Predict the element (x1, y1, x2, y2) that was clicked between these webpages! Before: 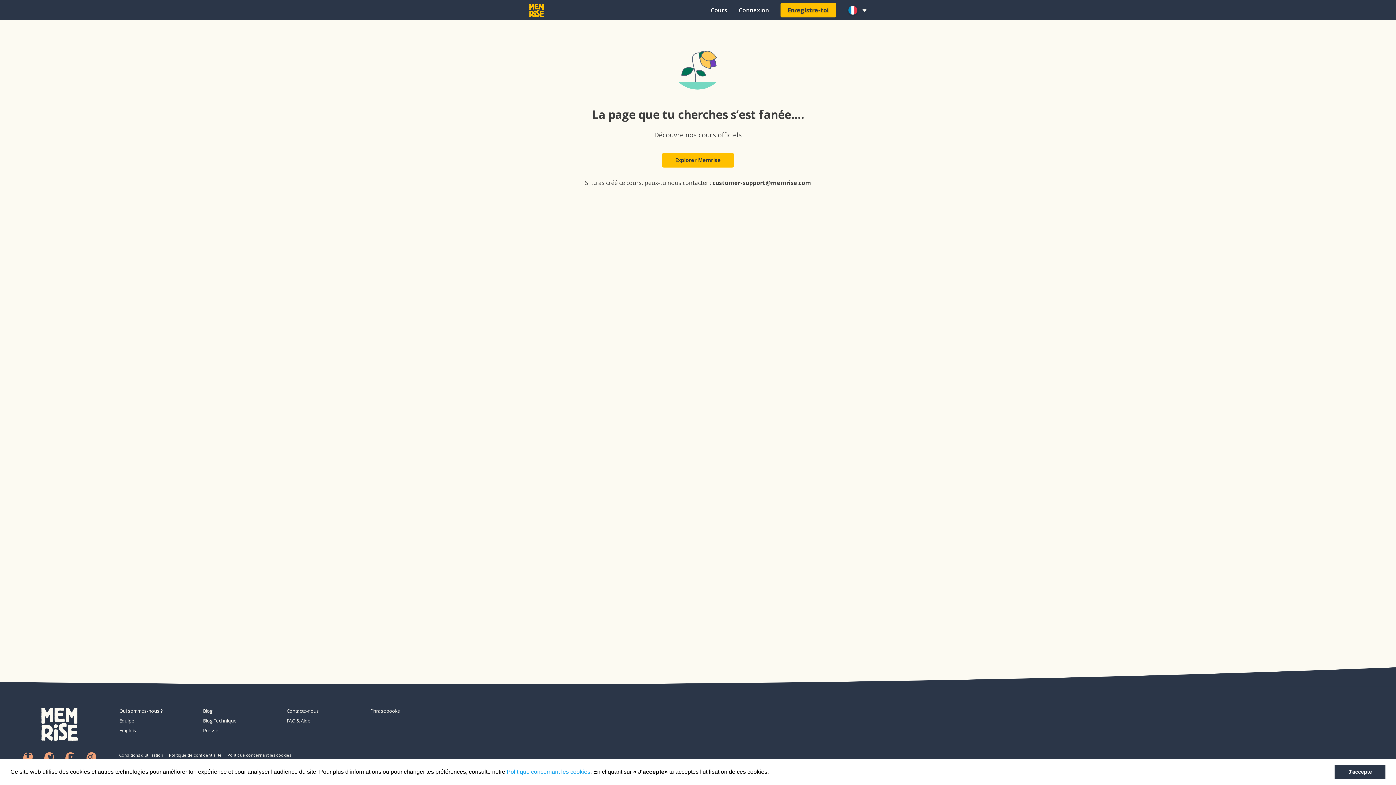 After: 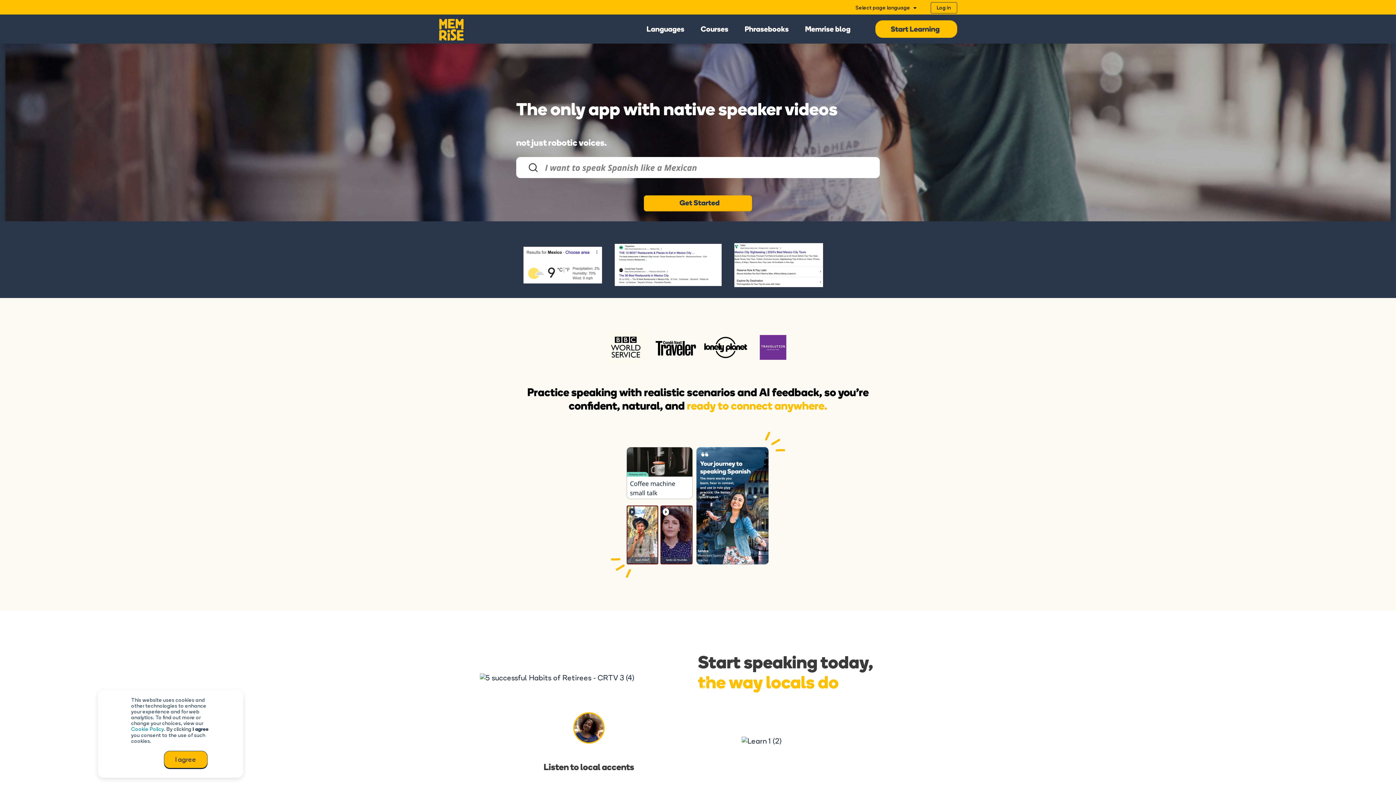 Action: bbox: (661, 153, 734, 167) label: Explorer Memrise